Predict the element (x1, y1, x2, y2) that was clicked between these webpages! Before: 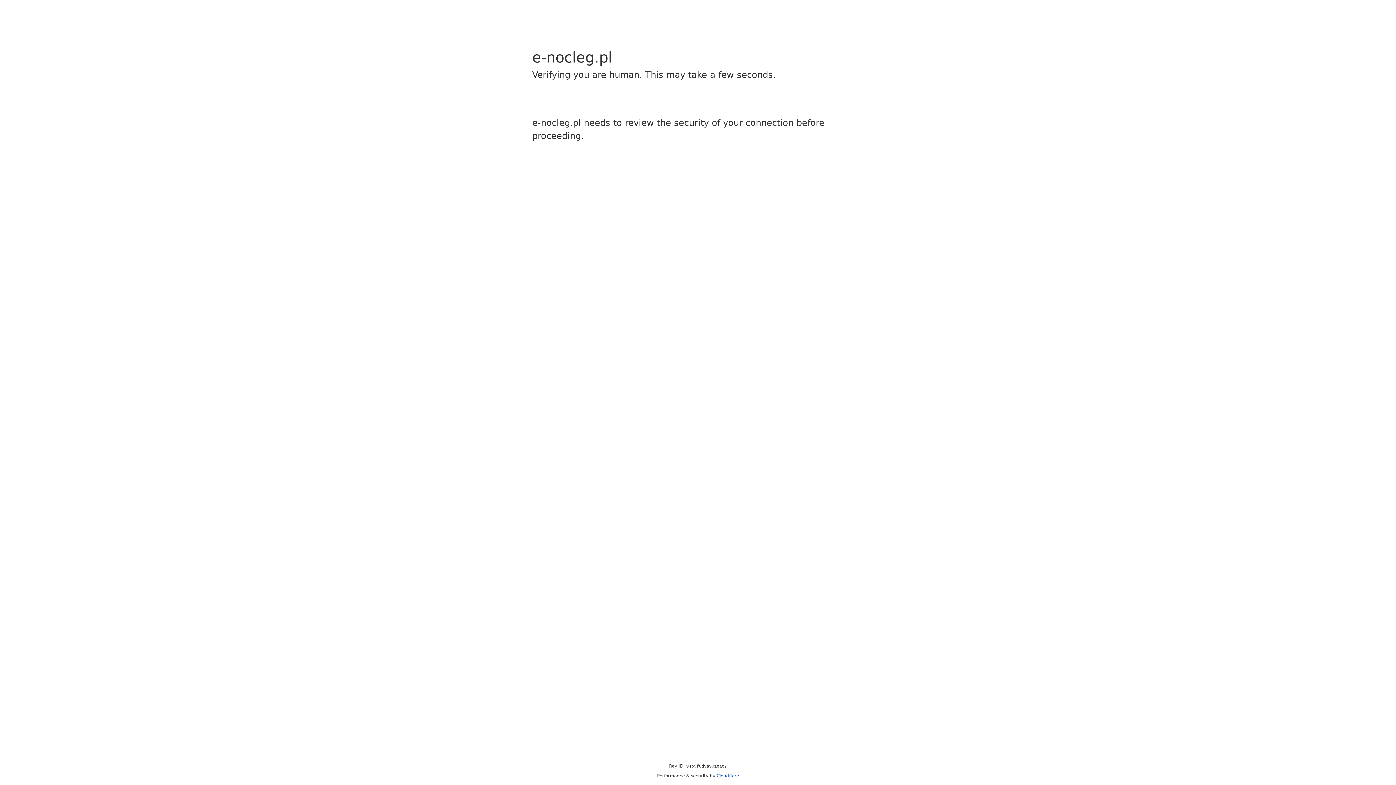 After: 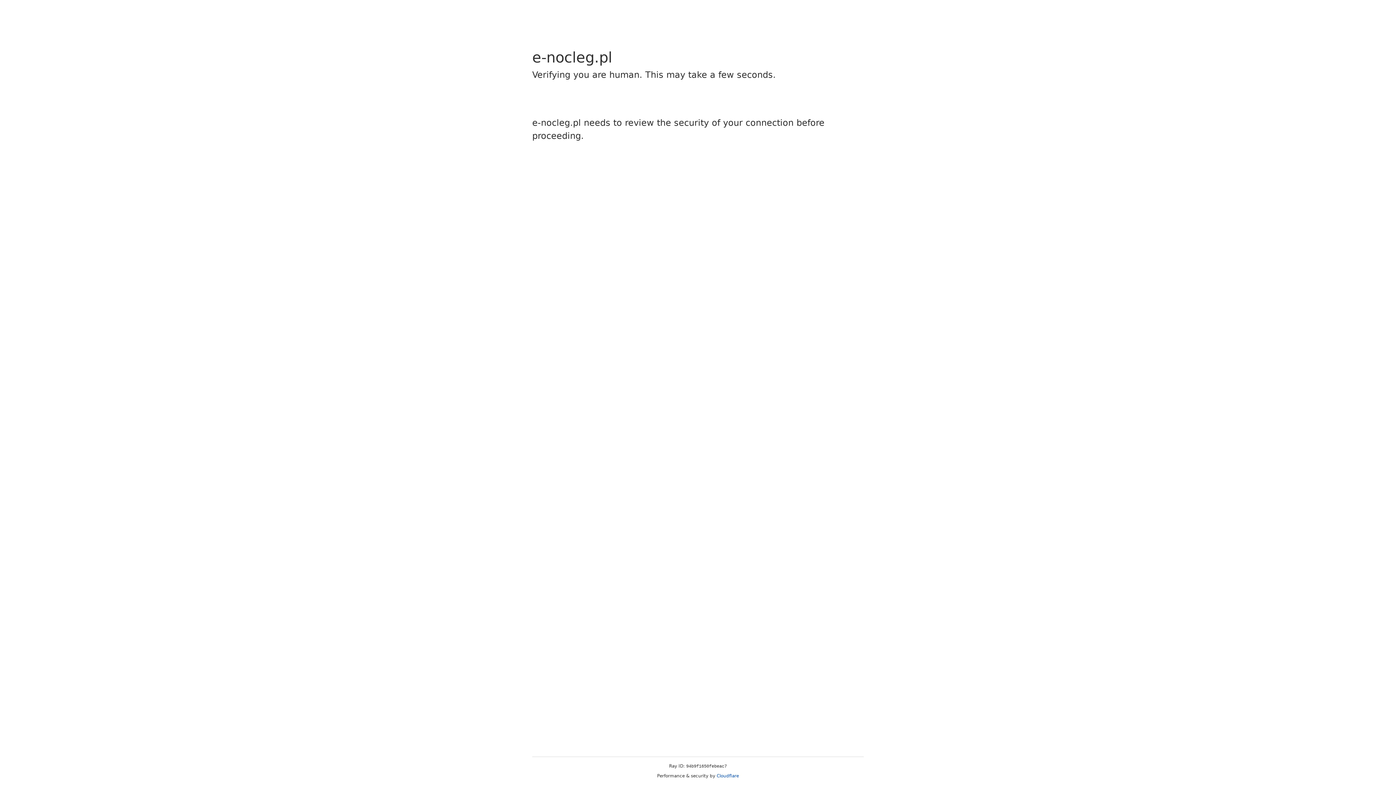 Action: bbox: (716, 773, 739, 778) label: Cloudflare